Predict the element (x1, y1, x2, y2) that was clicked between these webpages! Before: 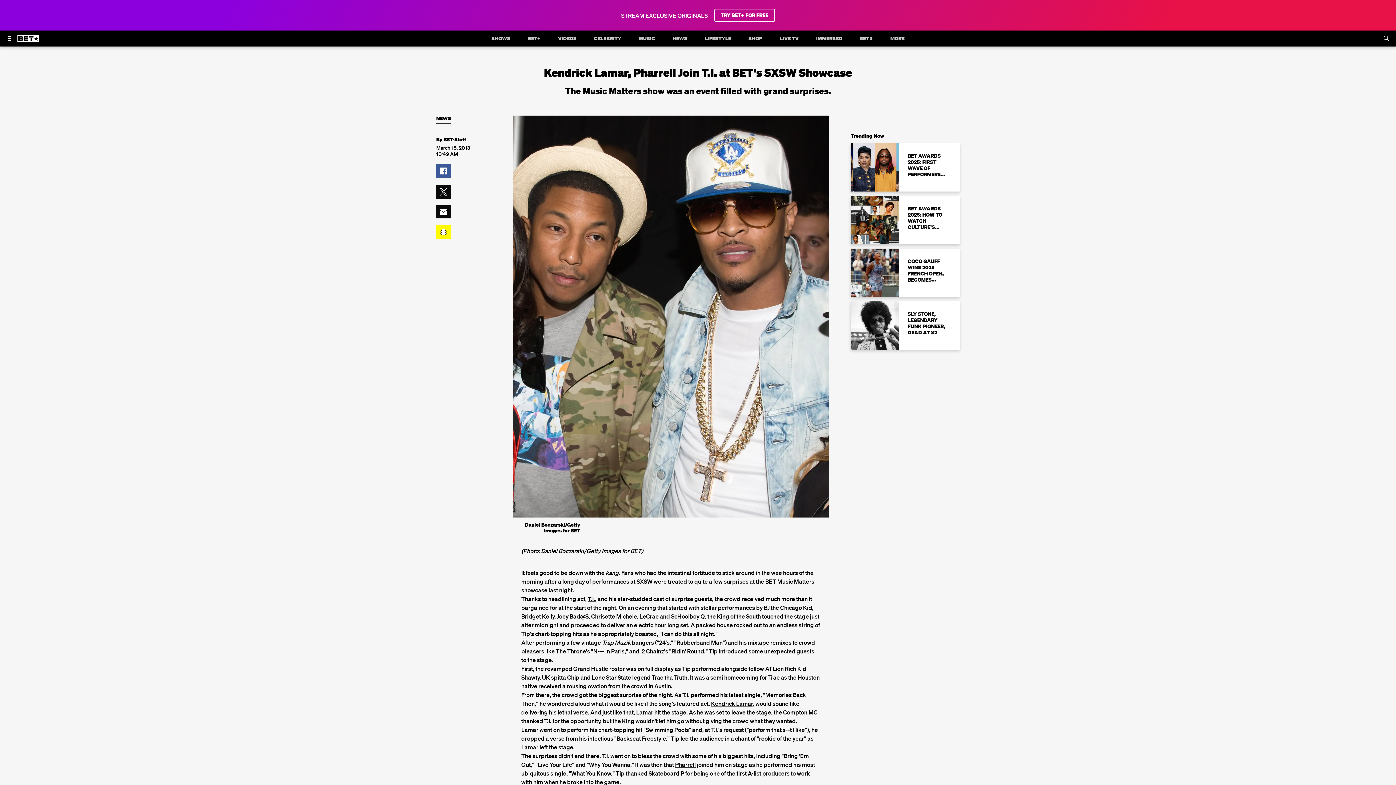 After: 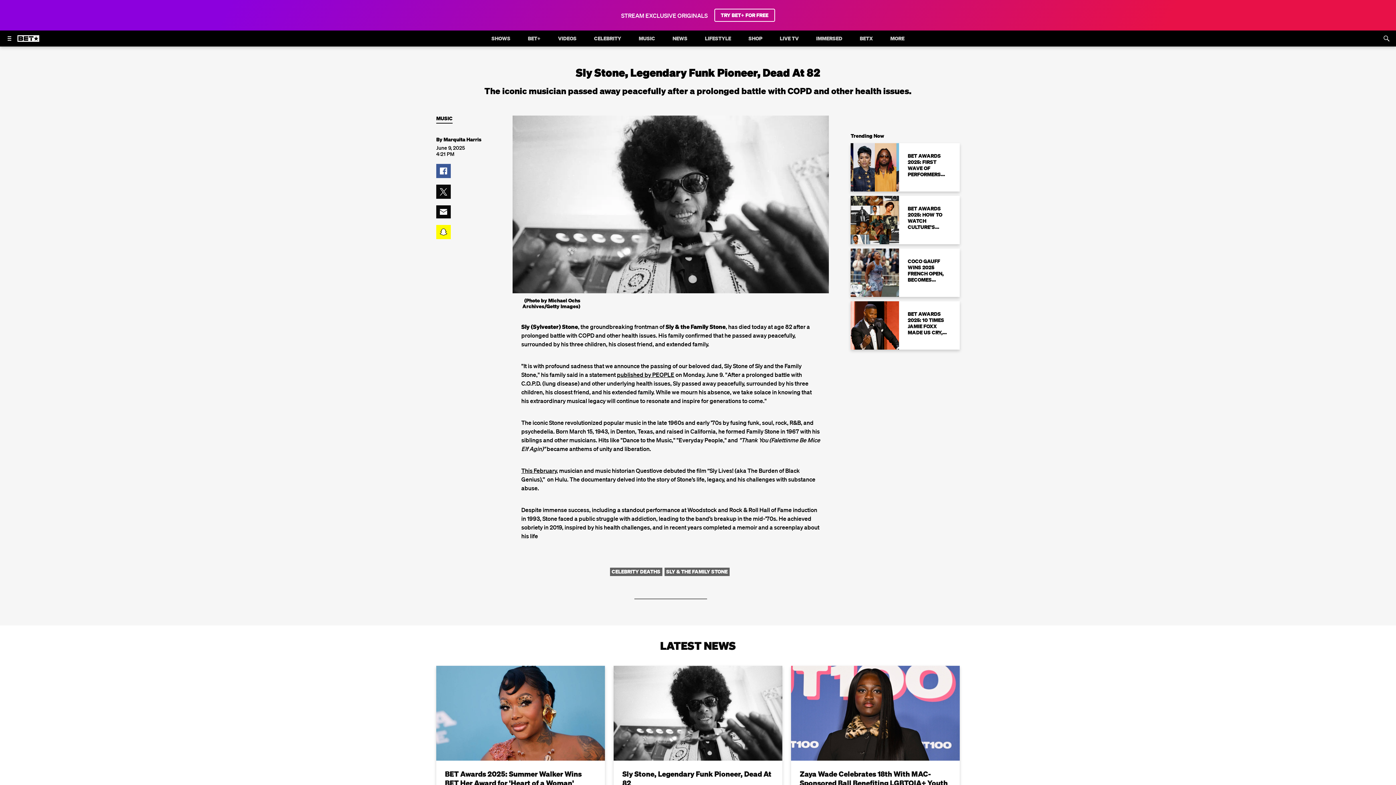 Action: bbox: (850, 301, 960, 349) label: SLY STONE, LEGENDARY FUNK PIONEER, DEAD AT 82